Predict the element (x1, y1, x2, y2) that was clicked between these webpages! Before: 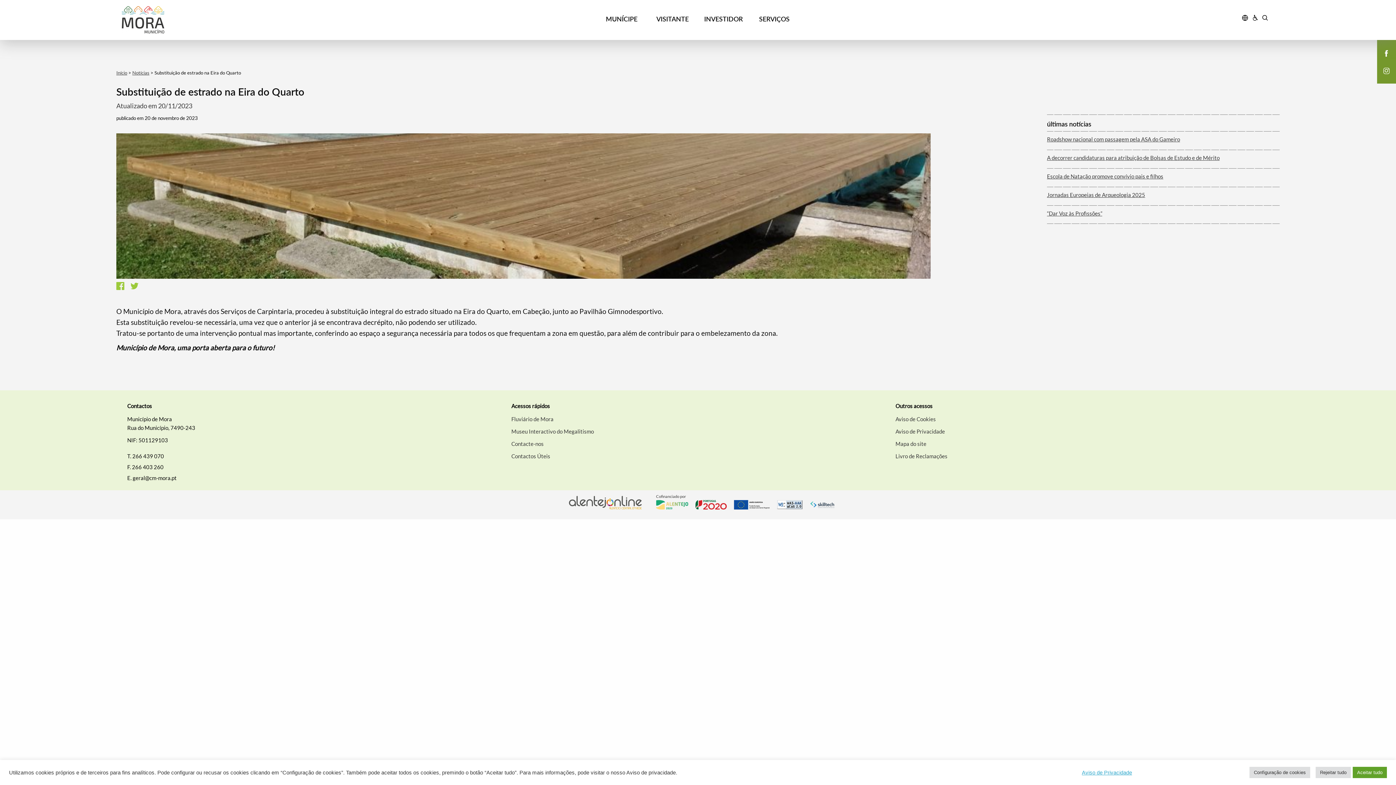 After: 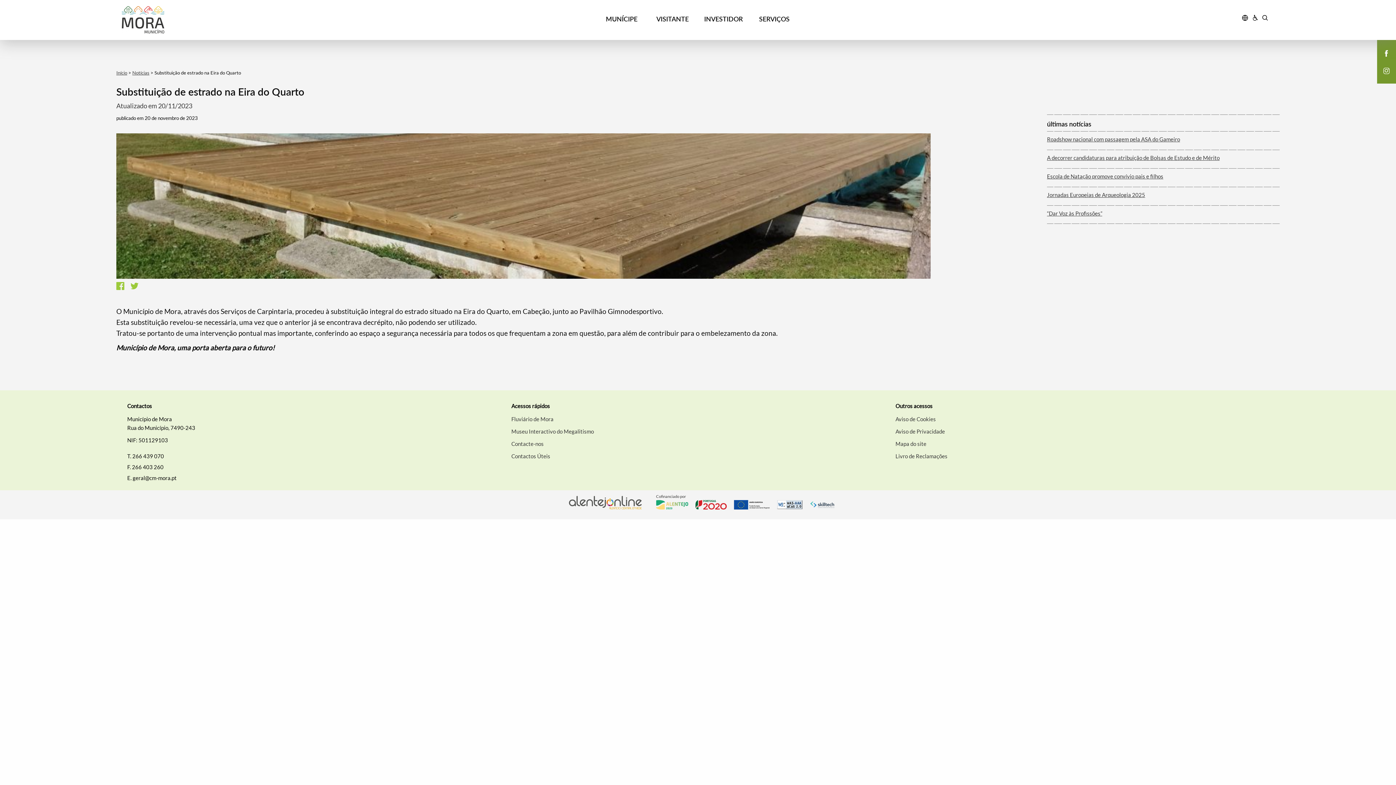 Action: label: Aceitar tudo bbox: (1353, 767, 1387, 778)